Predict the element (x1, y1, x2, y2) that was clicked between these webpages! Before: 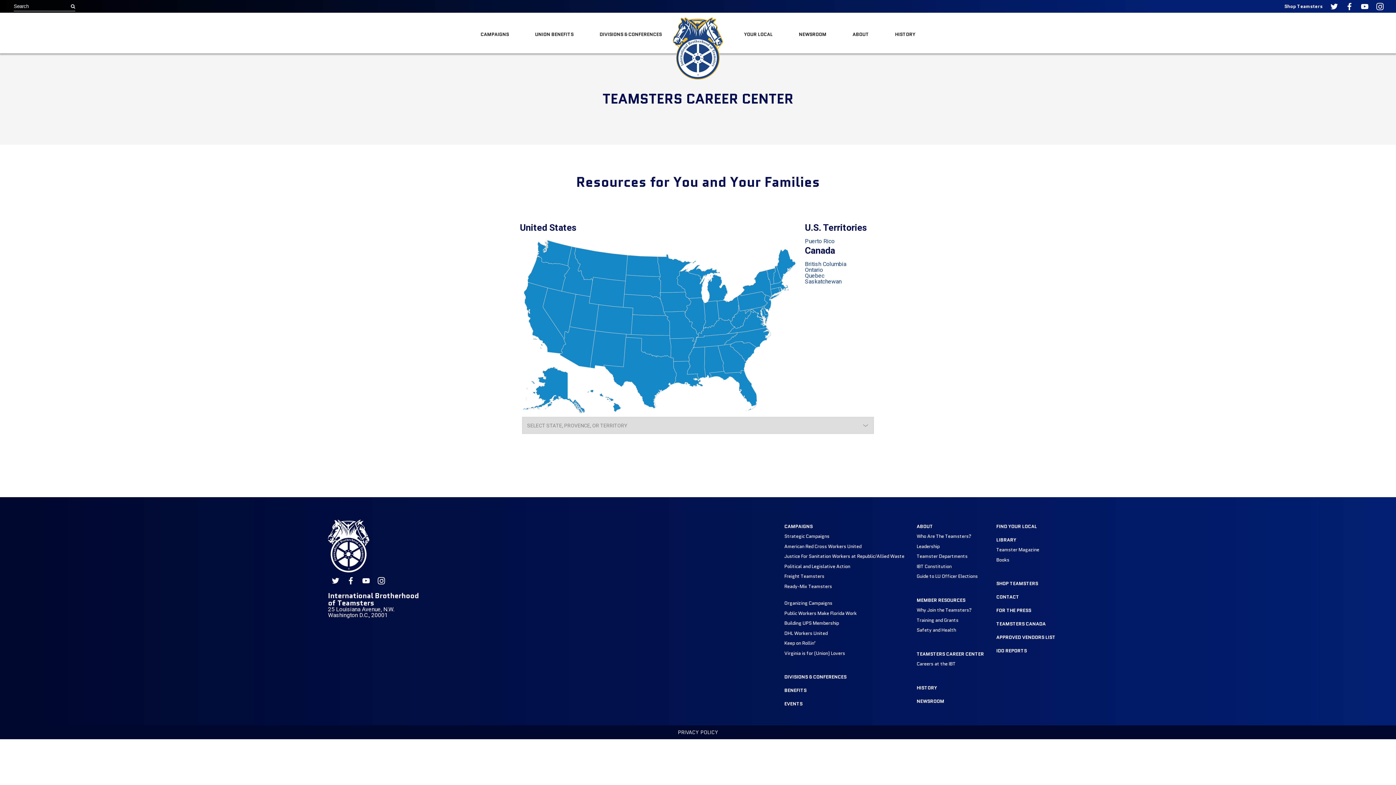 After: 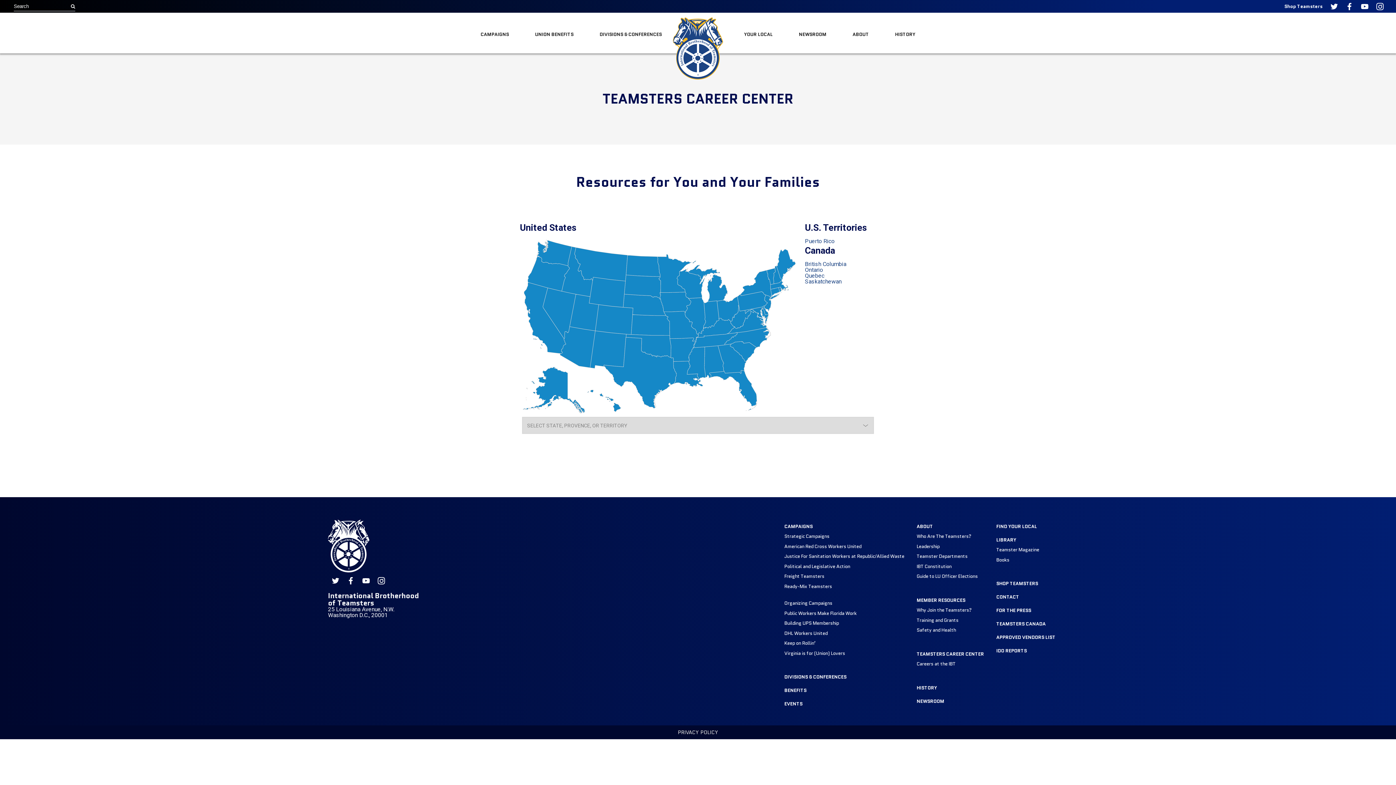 Action: label: International Brotherhood of Teamsters on Facebook bbox: (1342, 0, 1357, 11)